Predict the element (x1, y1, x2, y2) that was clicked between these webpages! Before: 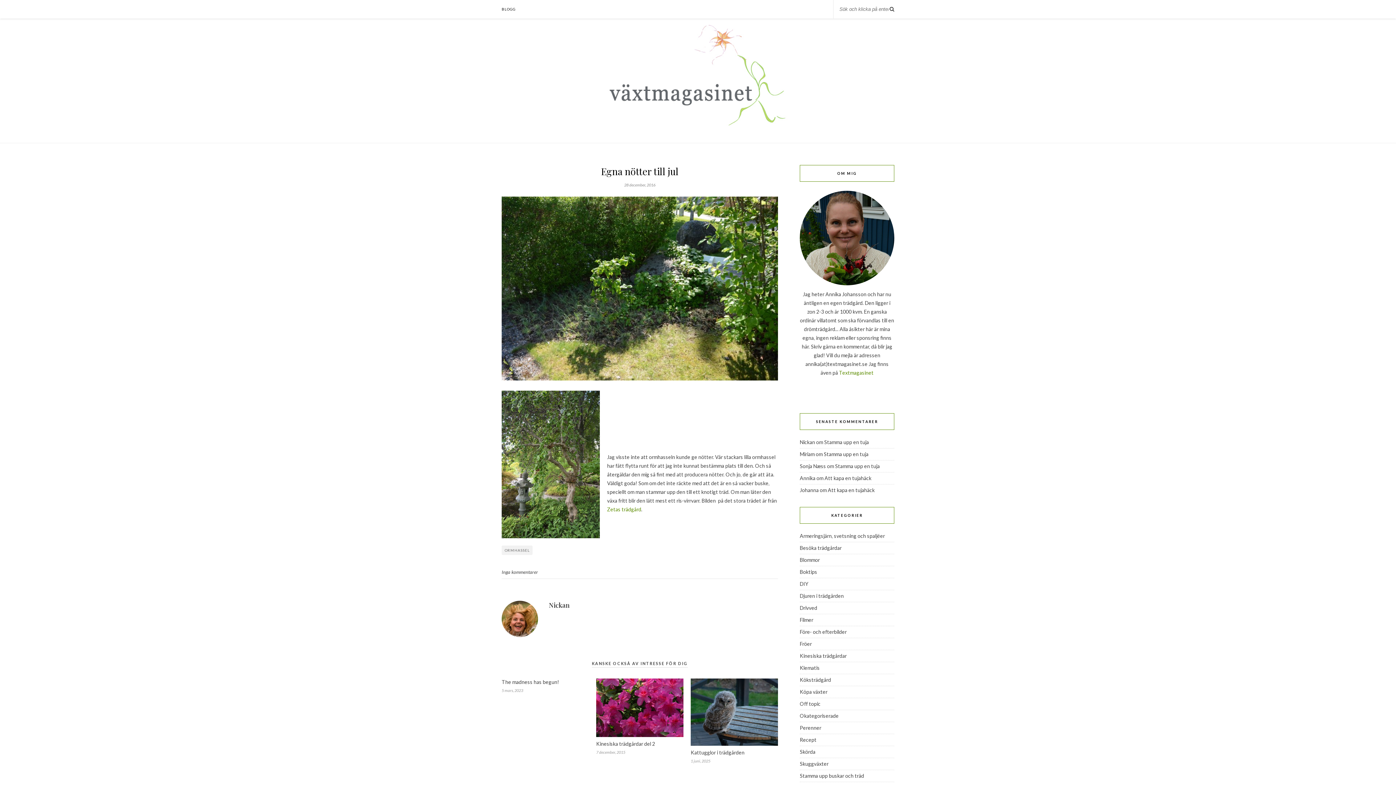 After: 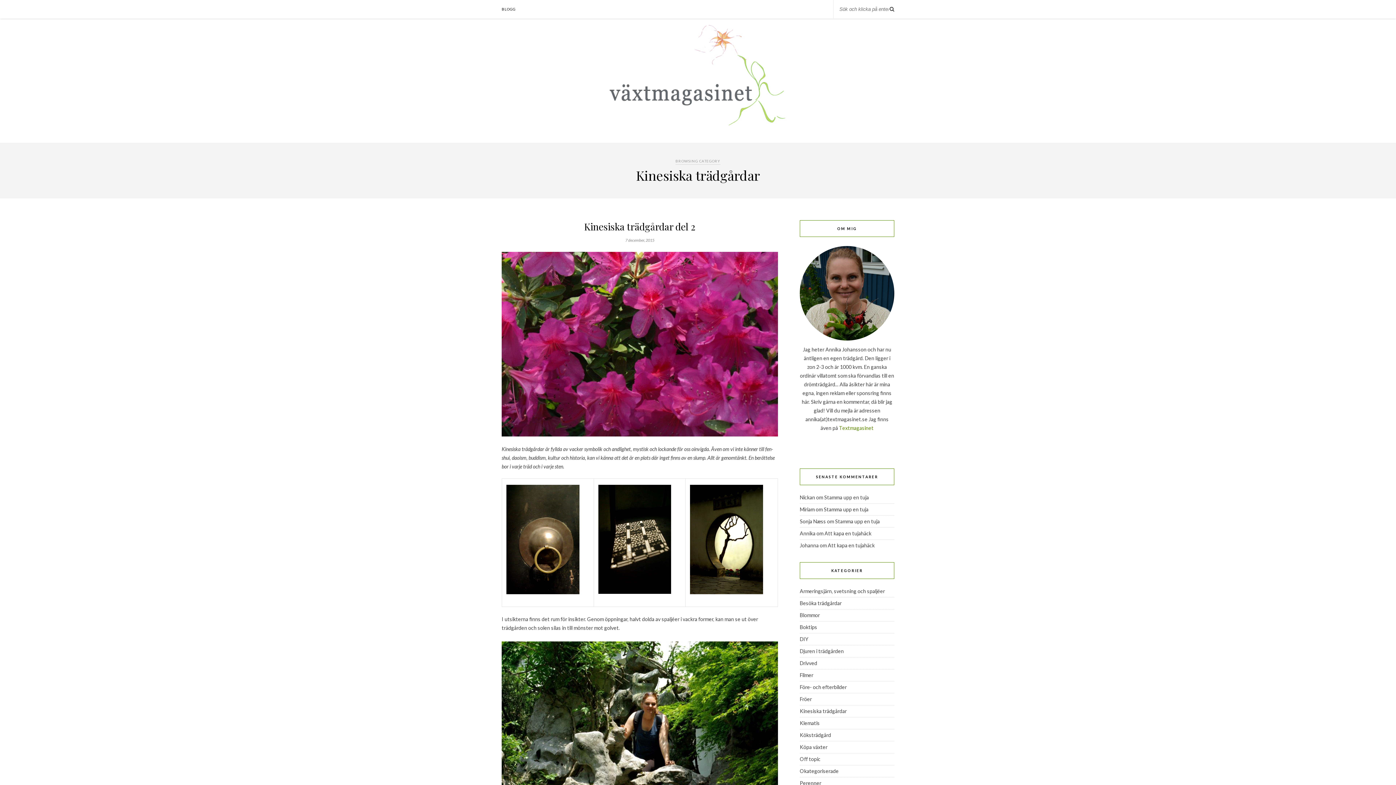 Action: label: Kinesiska trädgårdar bbox: (800, 653, 846, 659)